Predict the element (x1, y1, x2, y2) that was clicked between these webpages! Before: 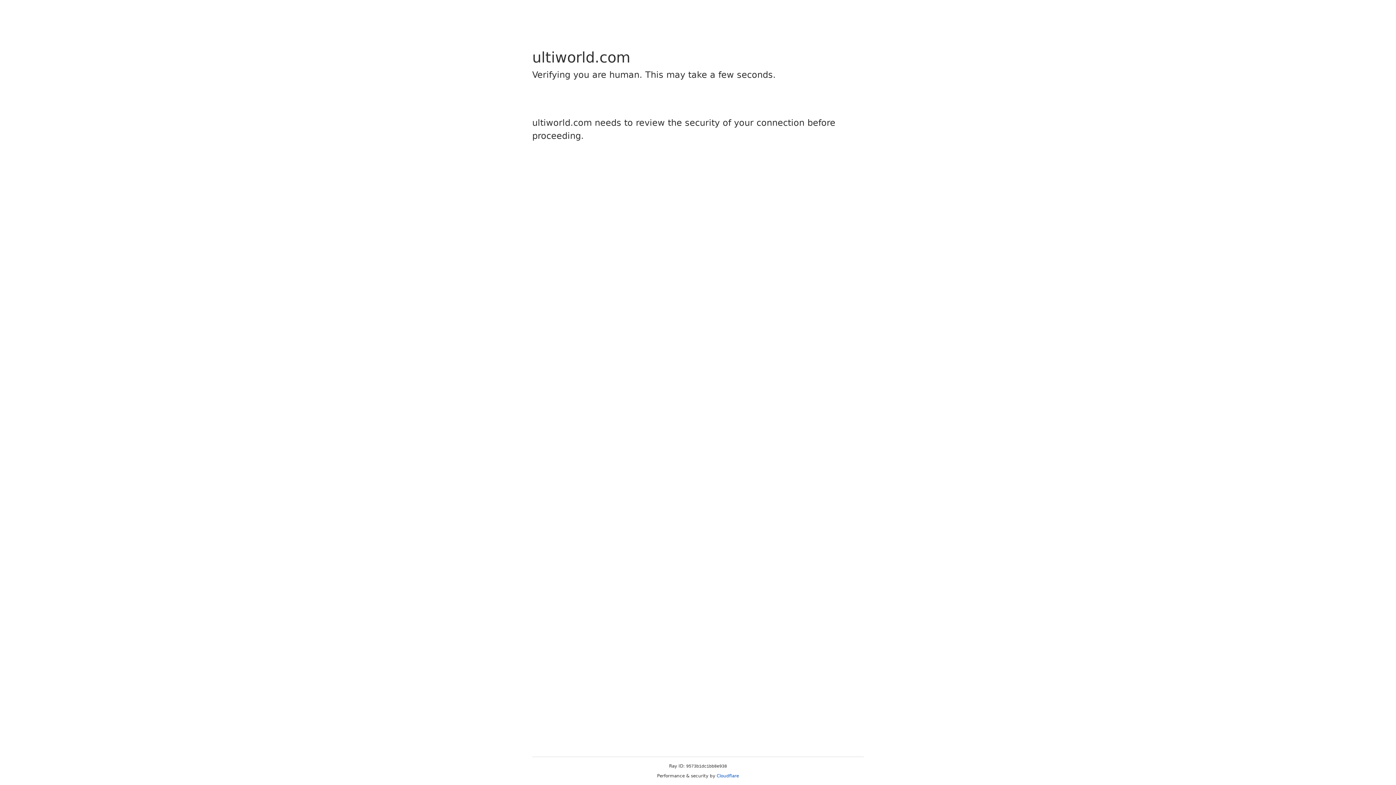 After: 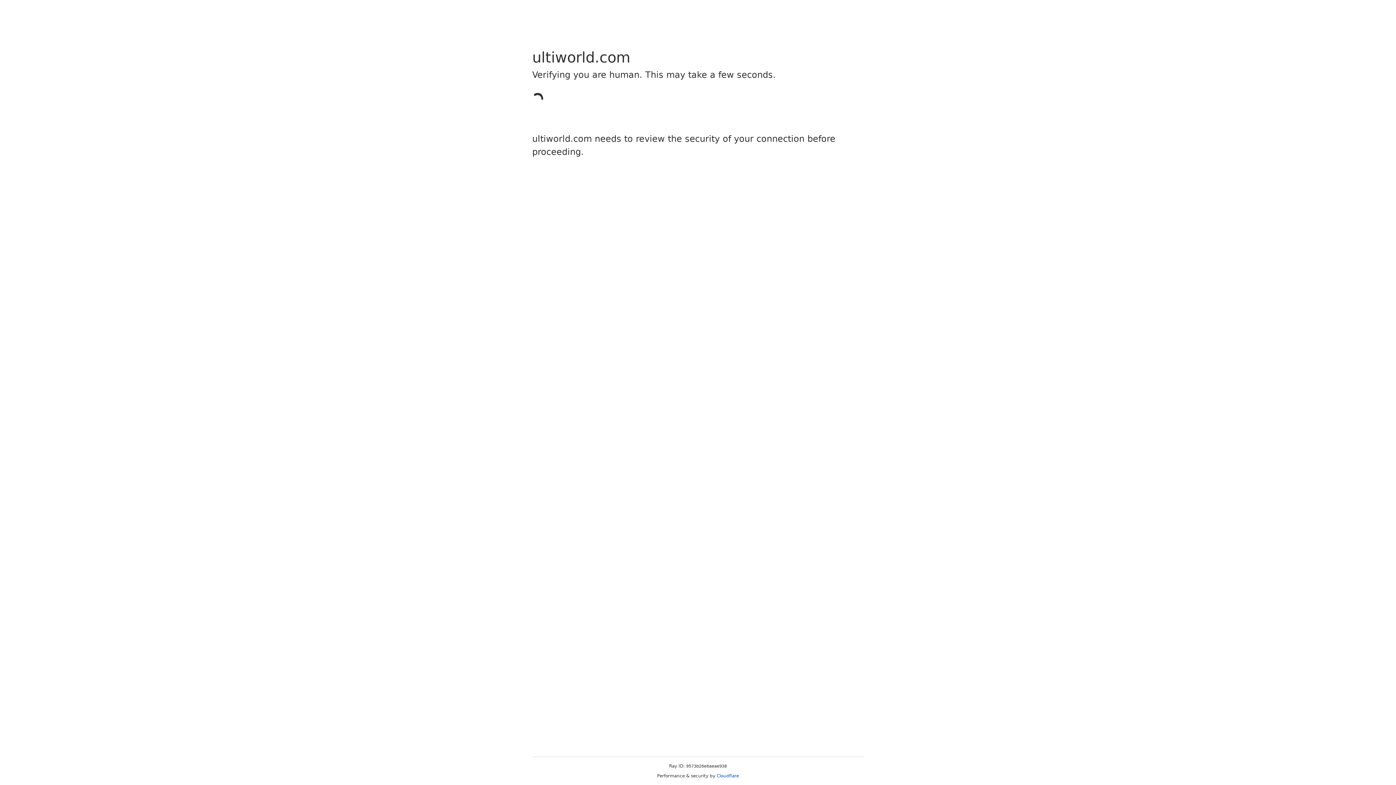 Action: bbox: (716, 773, 739, 778) label: Cloudflare